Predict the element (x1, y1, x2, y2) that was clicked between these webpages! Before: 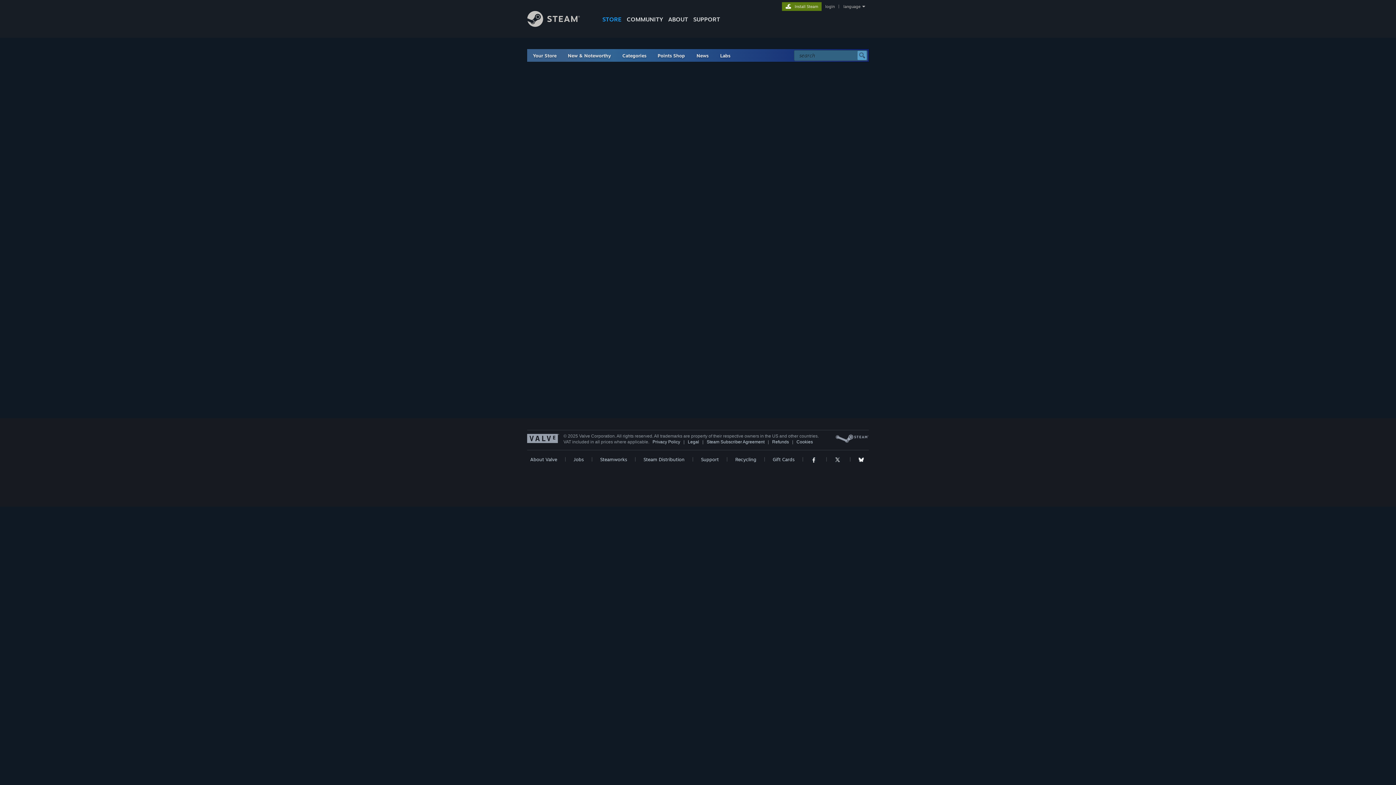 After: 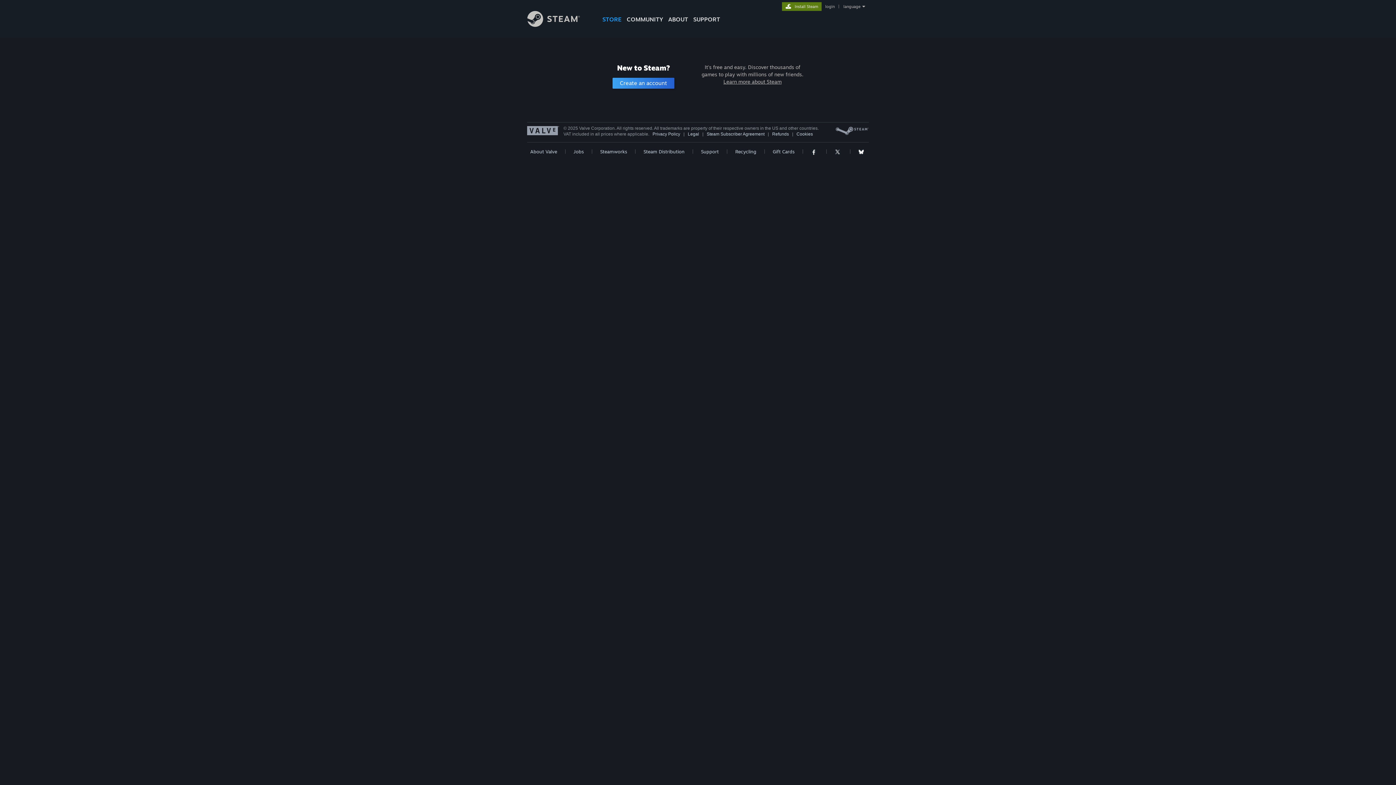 Action: label: login bbox: (824, 4, 836, 9)